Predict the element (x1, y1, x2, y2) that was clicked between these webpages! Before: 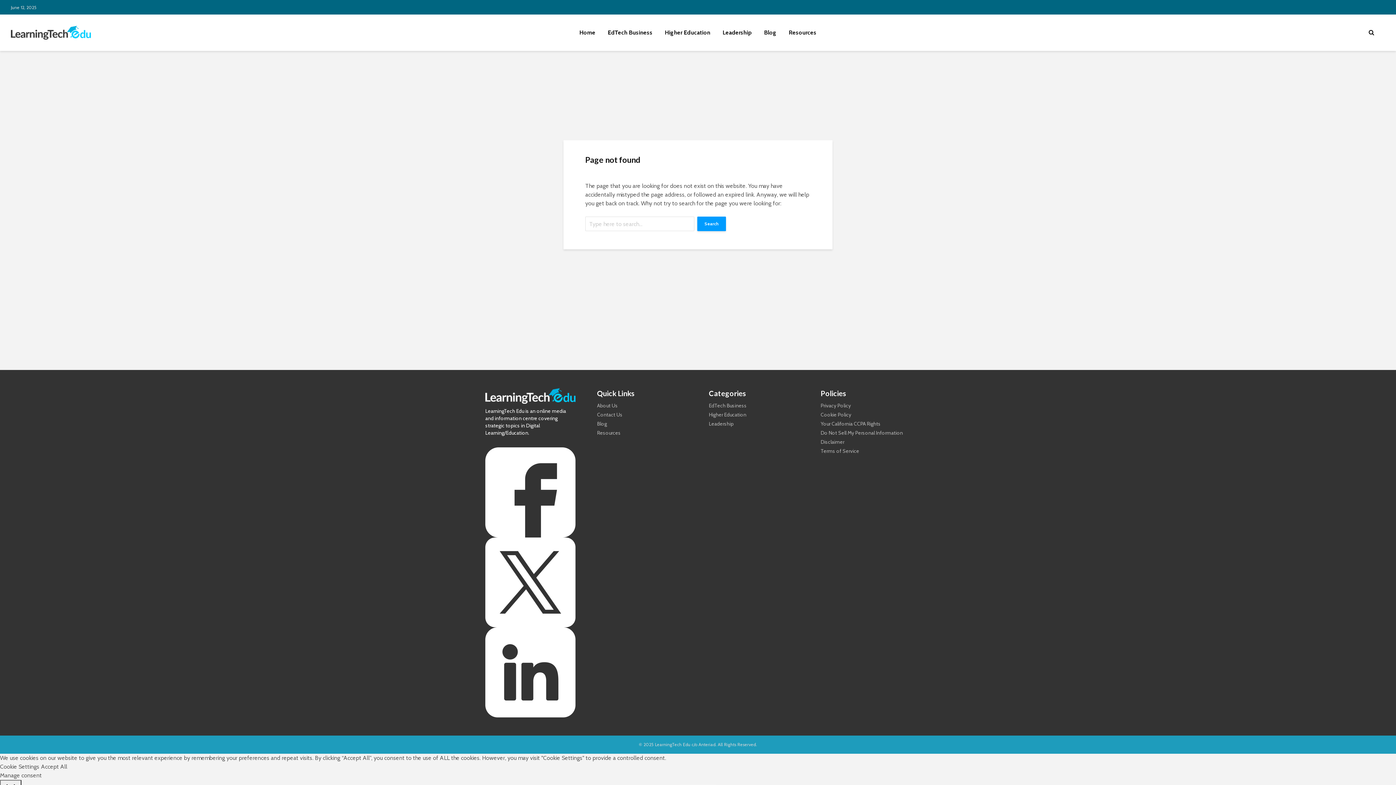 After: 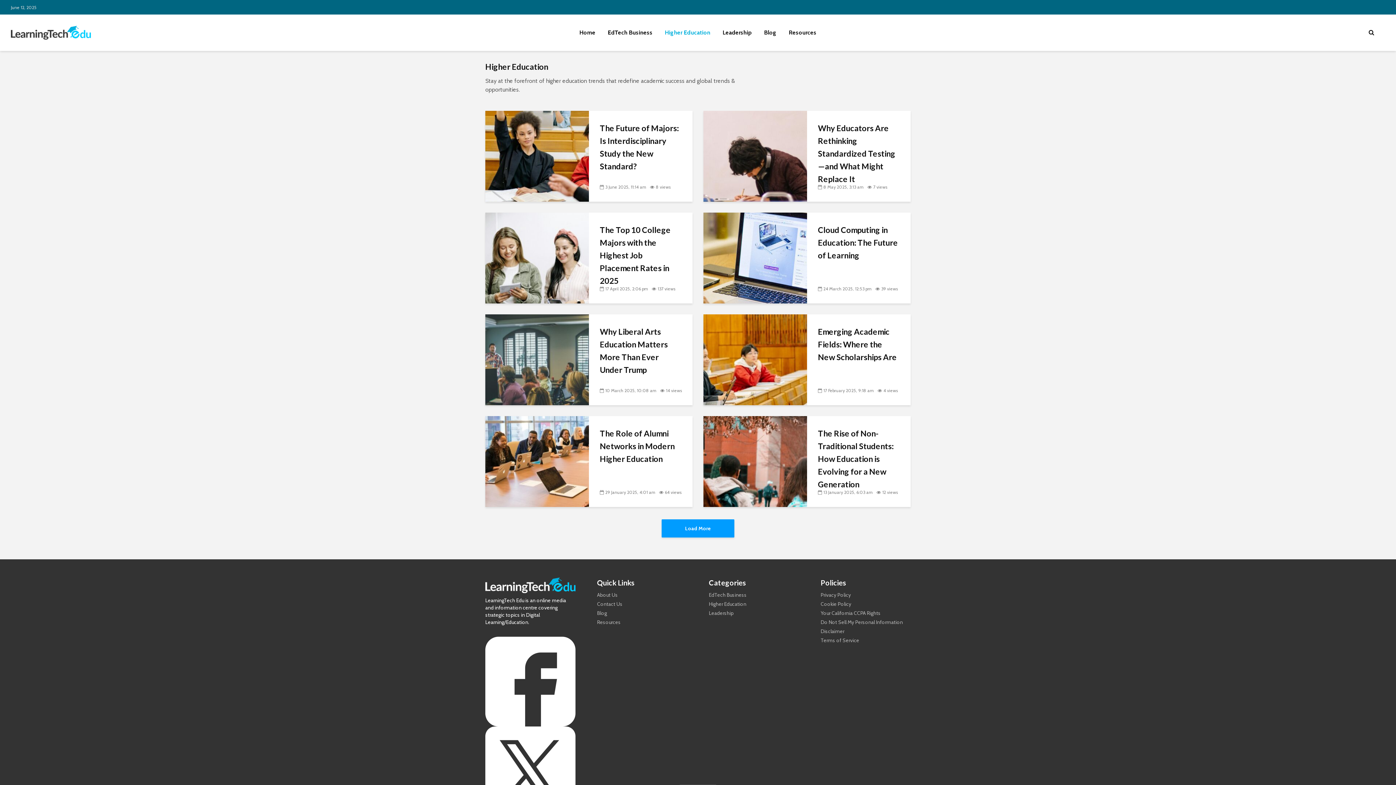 Action: bbox: (709, 409, 799, 418) label: Higher Education